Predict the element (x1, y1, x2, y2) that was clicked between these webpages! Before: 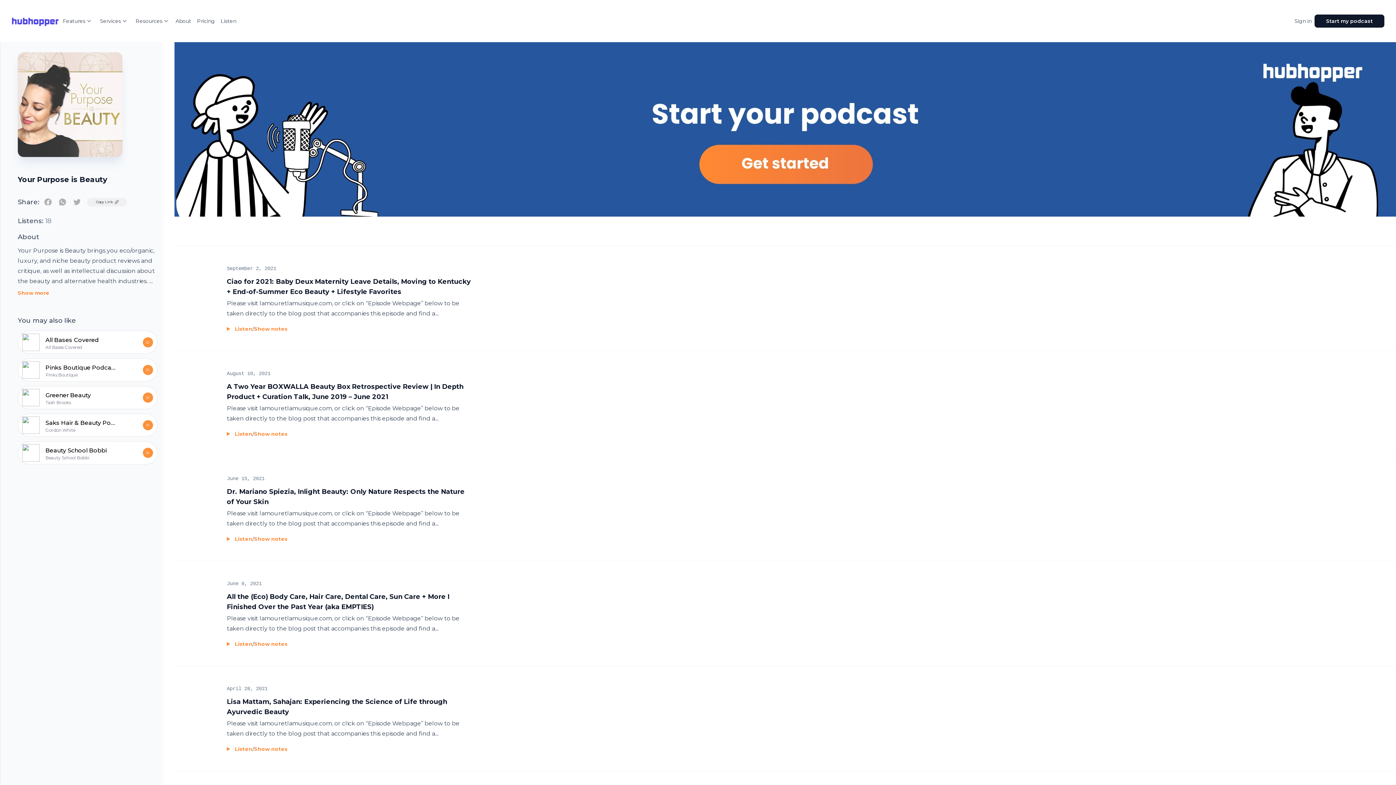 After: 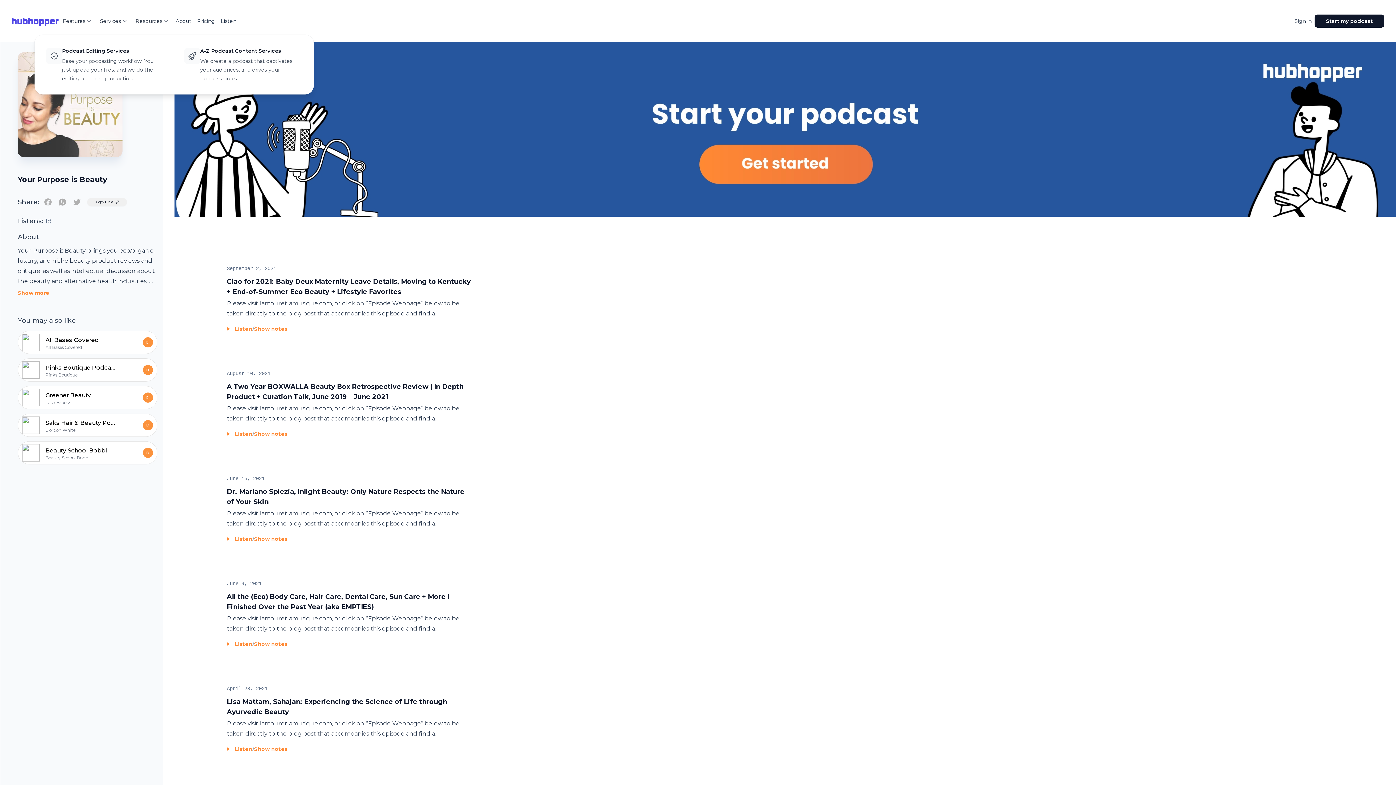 Action: bbox: (95, 14, 131, 27) label: Services